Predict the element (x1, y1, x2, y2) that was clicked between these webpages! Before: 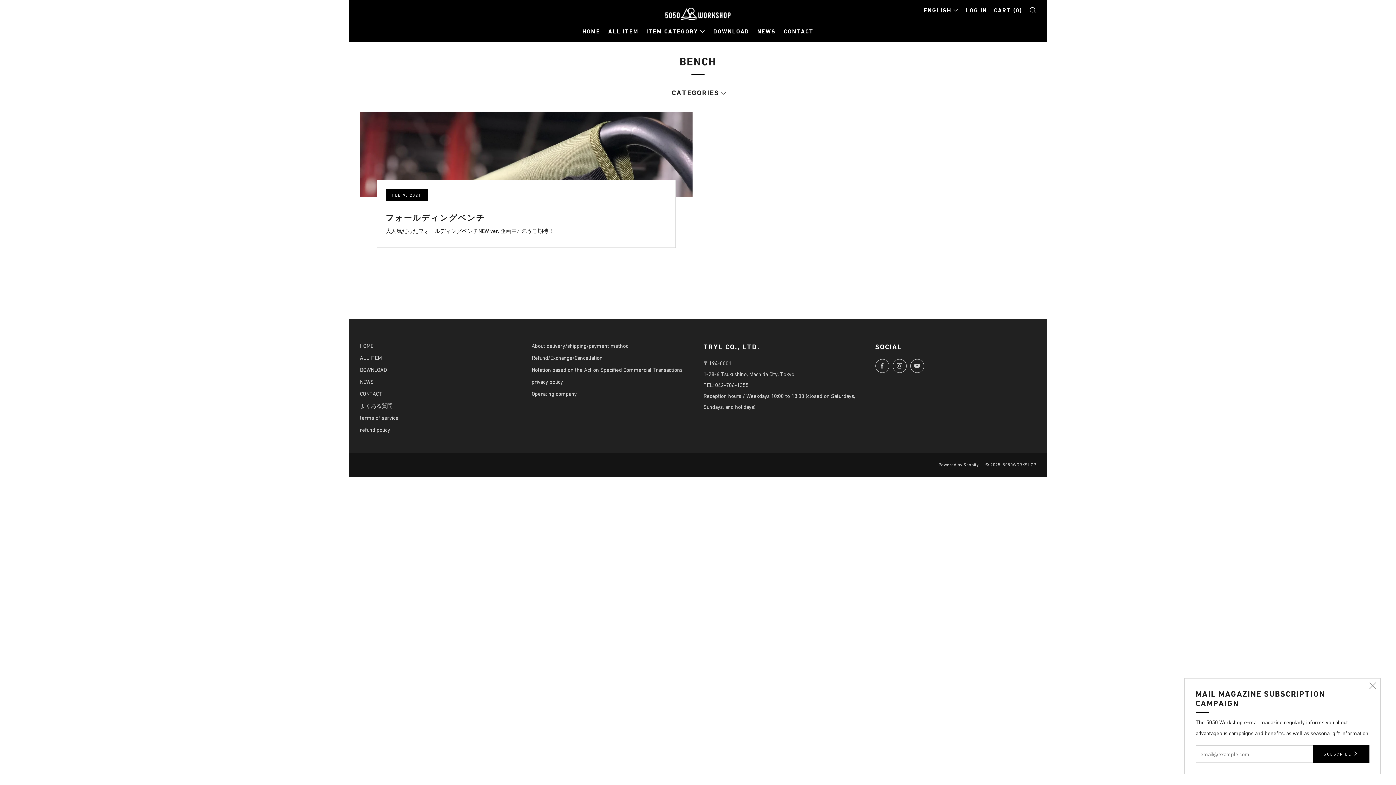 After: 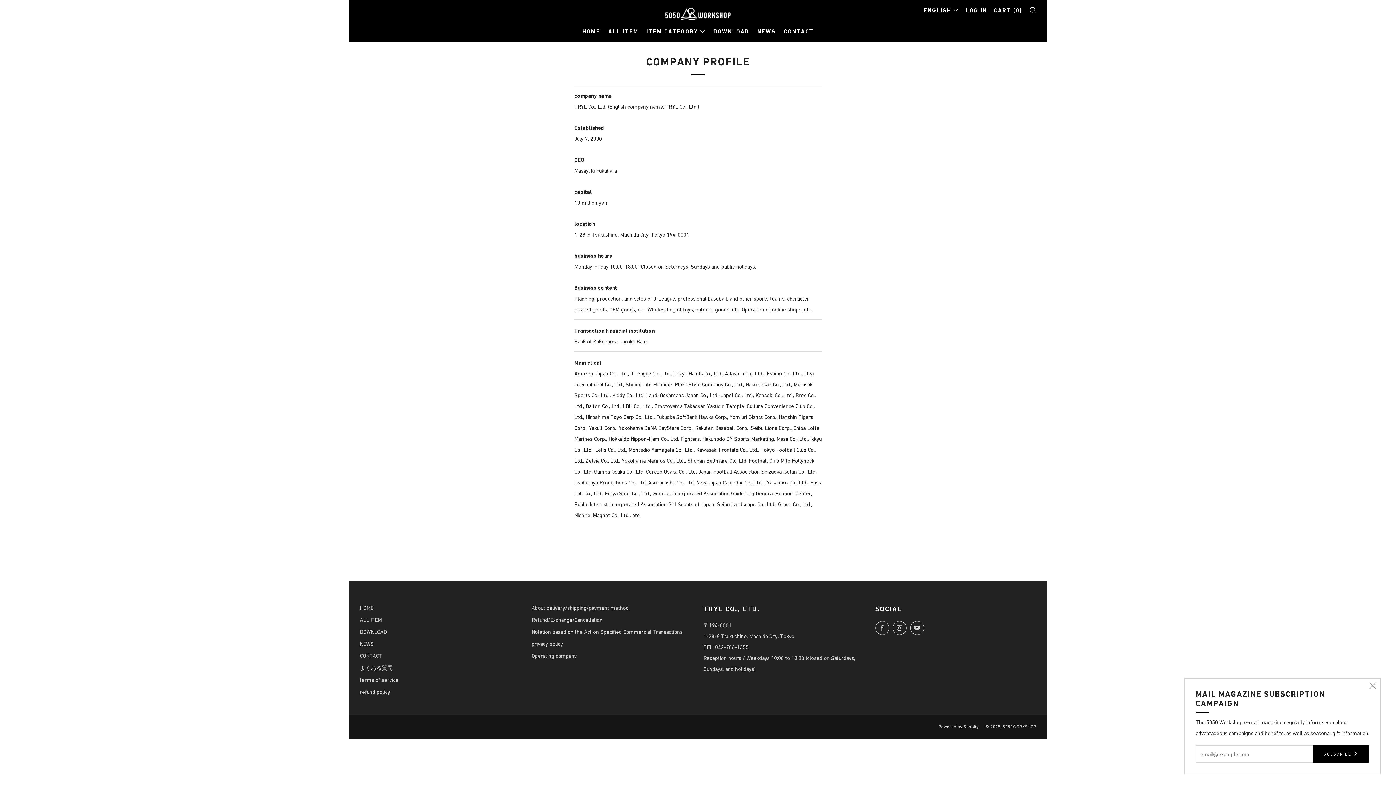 Action: bbox: (531, 390, 576, 397) label: Operating company